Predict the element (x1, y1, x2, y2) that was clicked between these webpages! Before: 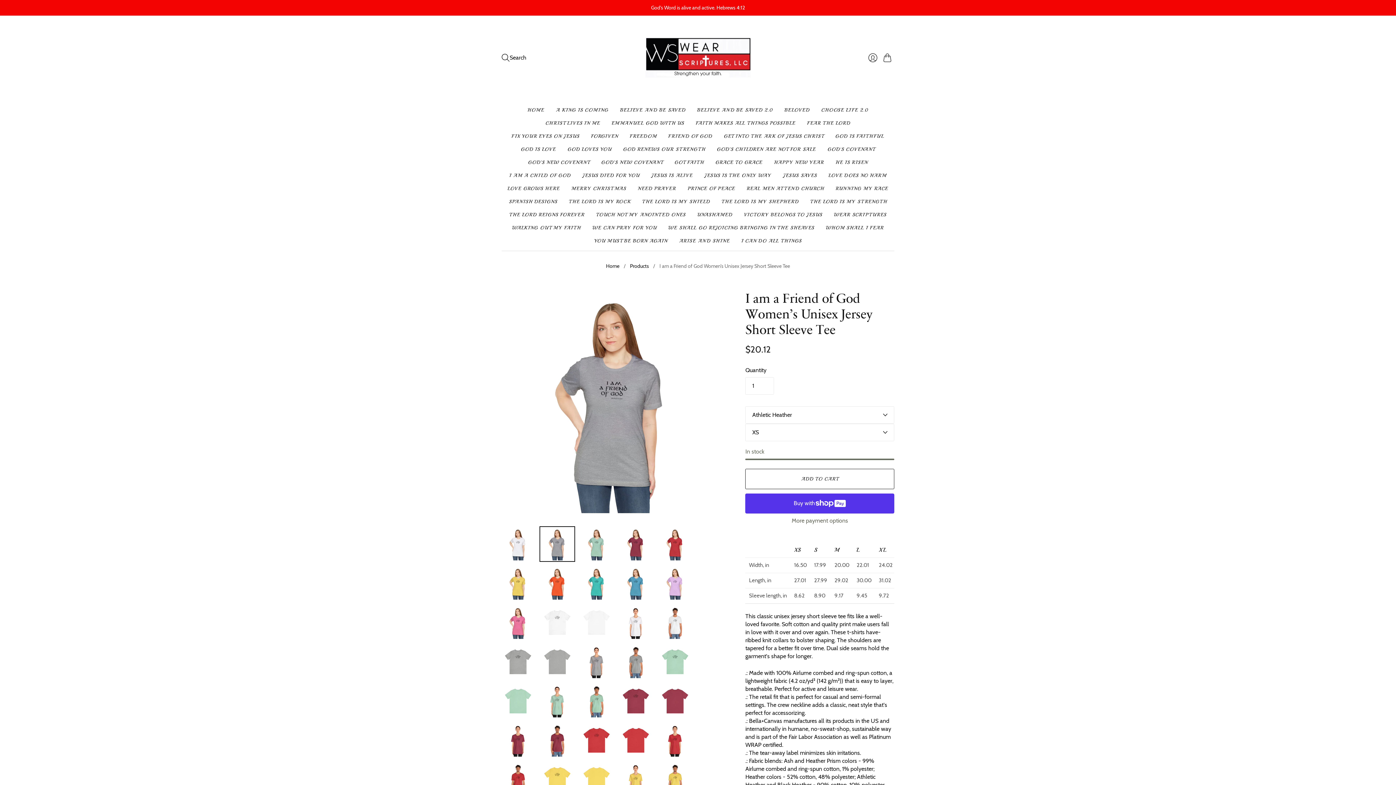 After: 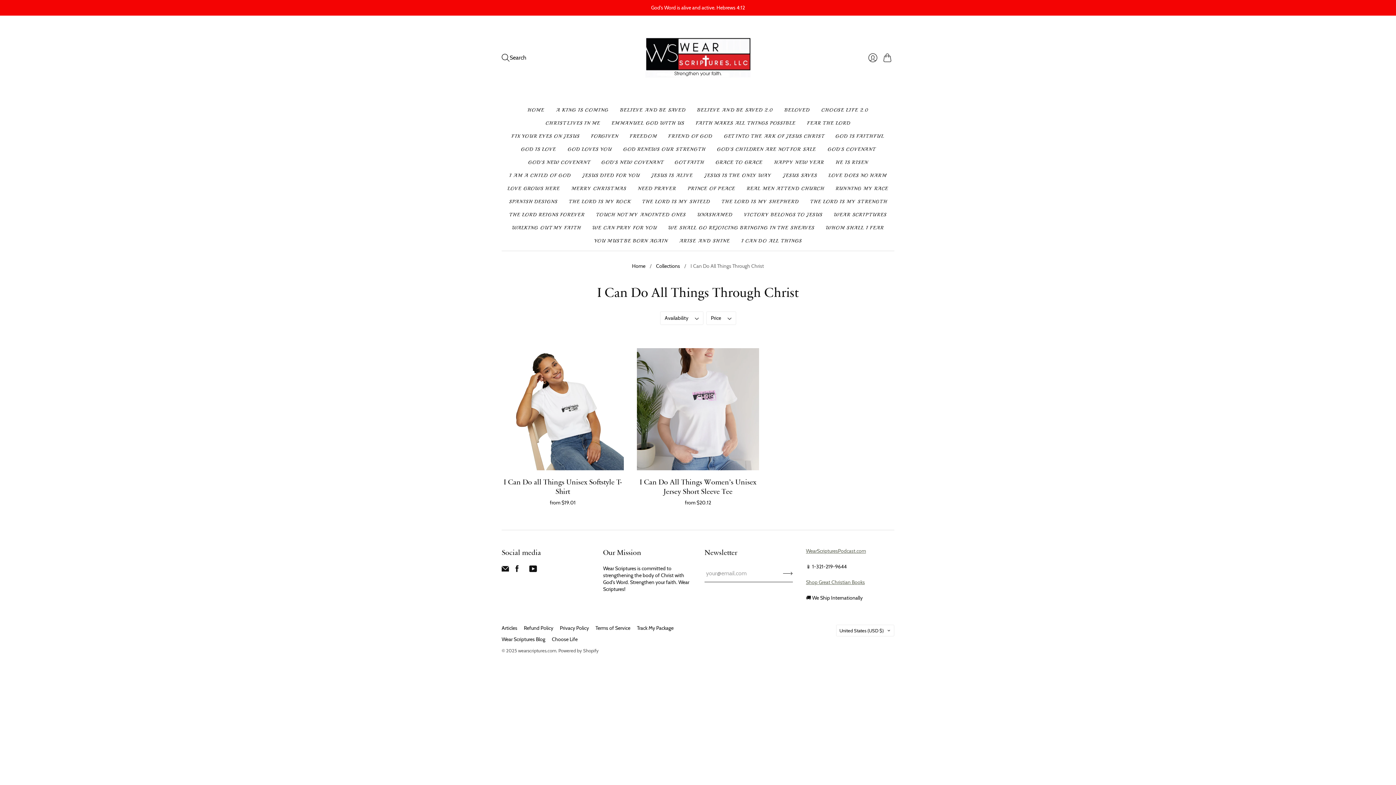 Action: label: I CAN DO ALL THINGS bbox: (741, 234, 801, 247)